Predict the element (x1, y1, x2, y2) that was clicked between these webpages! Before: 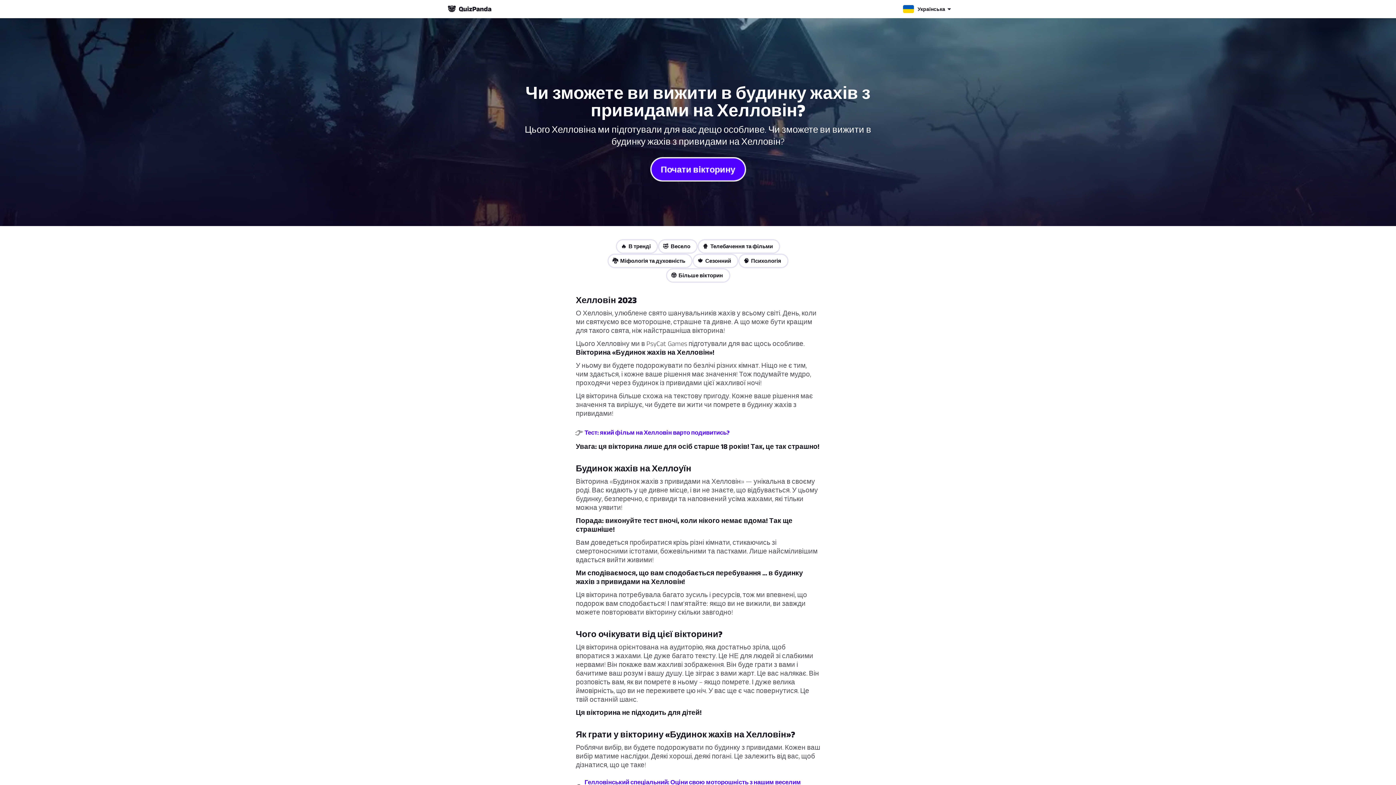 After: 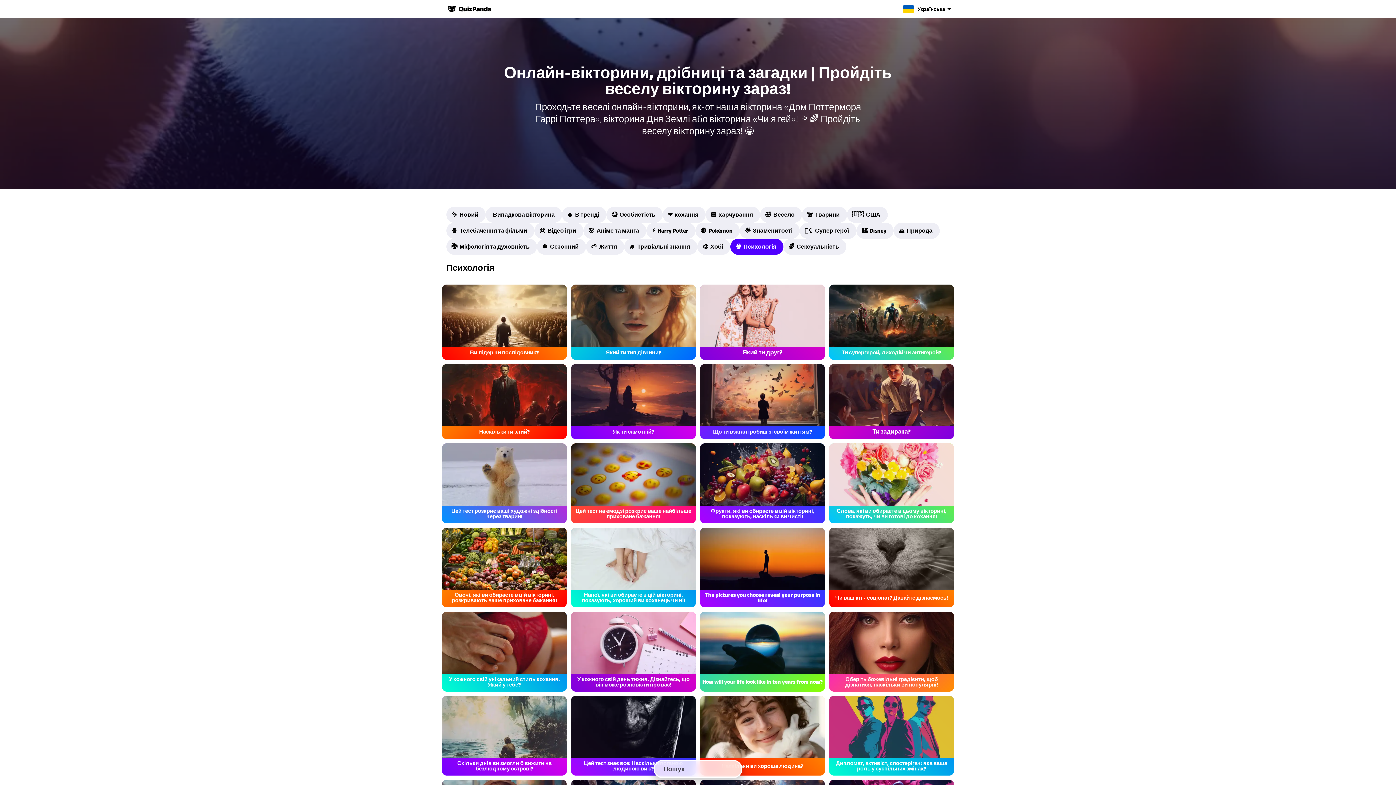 Action: bbox: (738, 253, 788, 268) label: 🧠  Психологія